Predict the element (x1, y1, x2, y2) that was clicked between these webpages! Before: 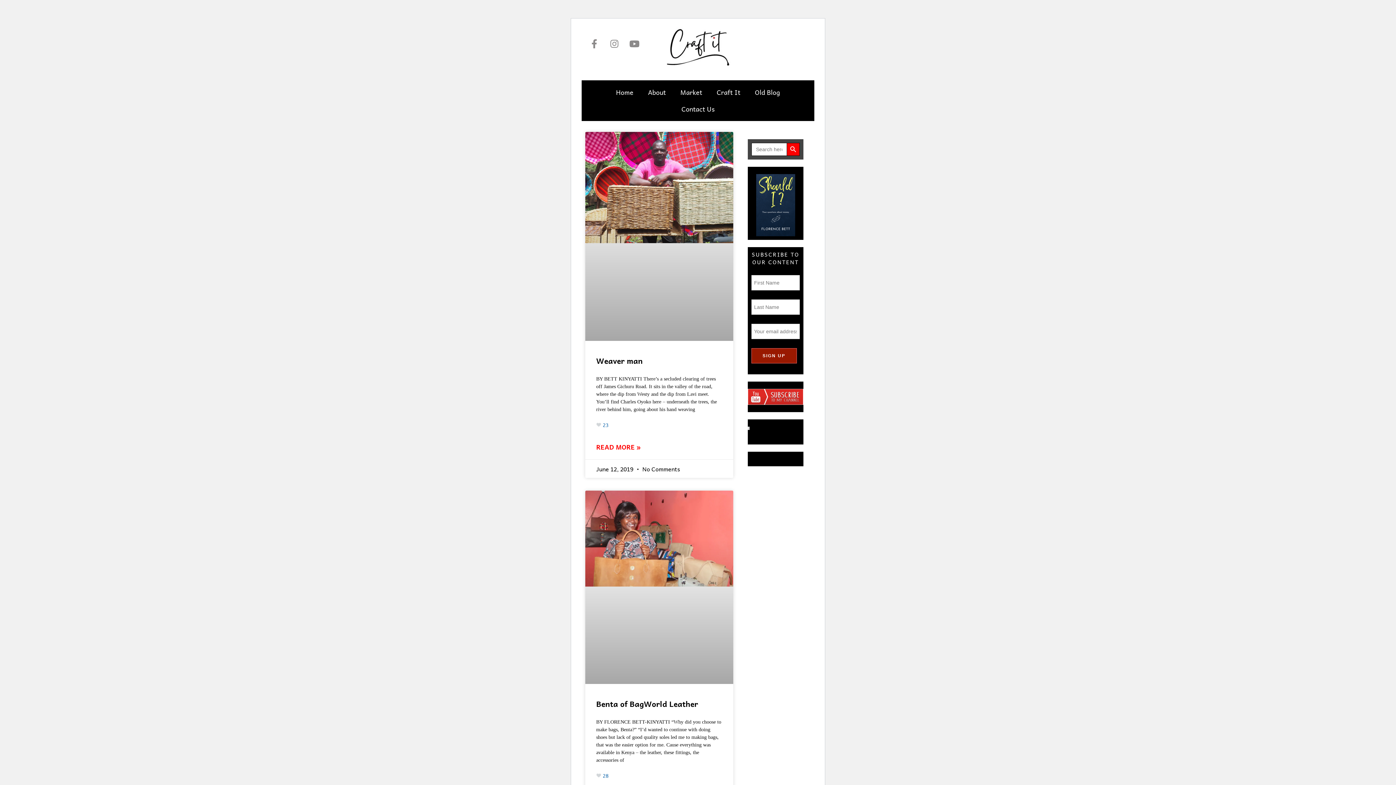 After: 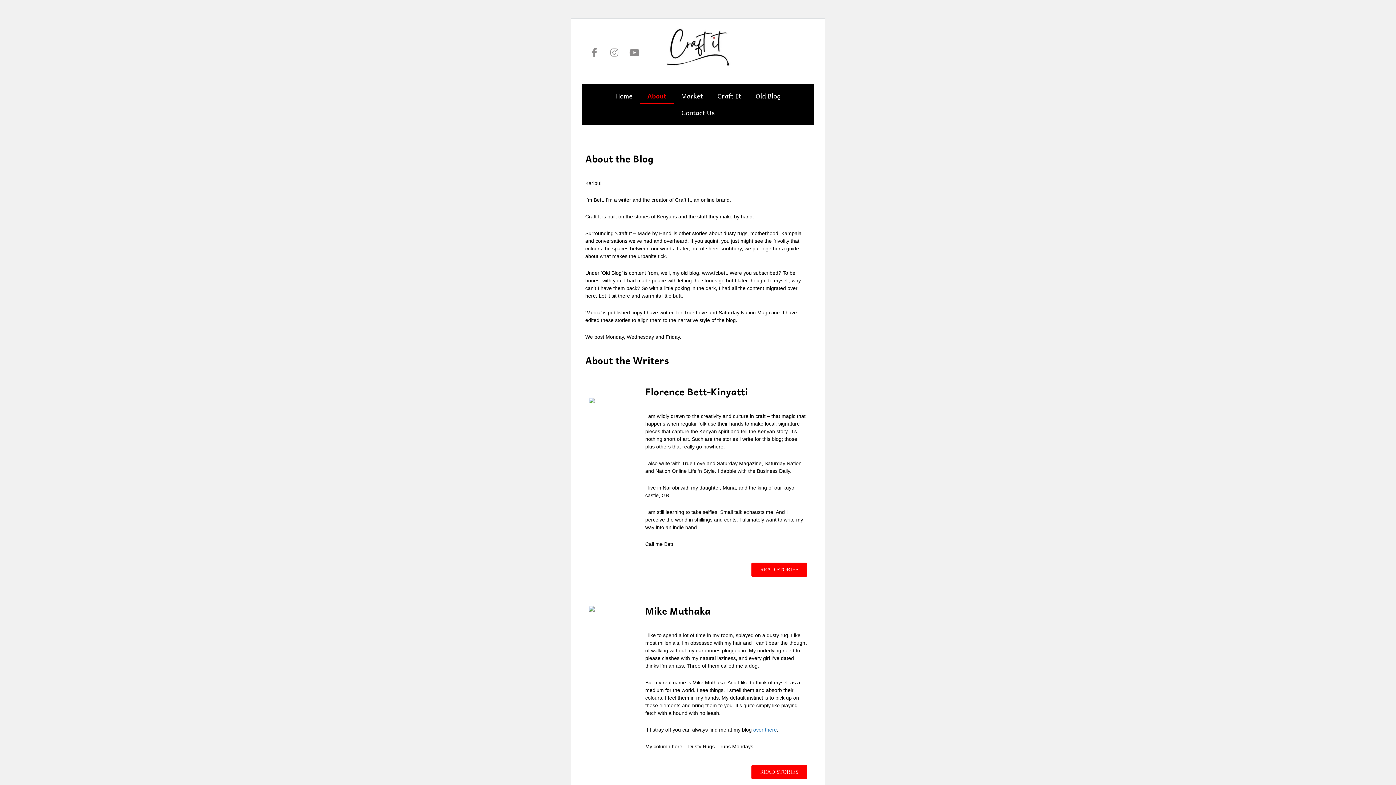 Action: label: About bbox: (640, 84, 673, 100)